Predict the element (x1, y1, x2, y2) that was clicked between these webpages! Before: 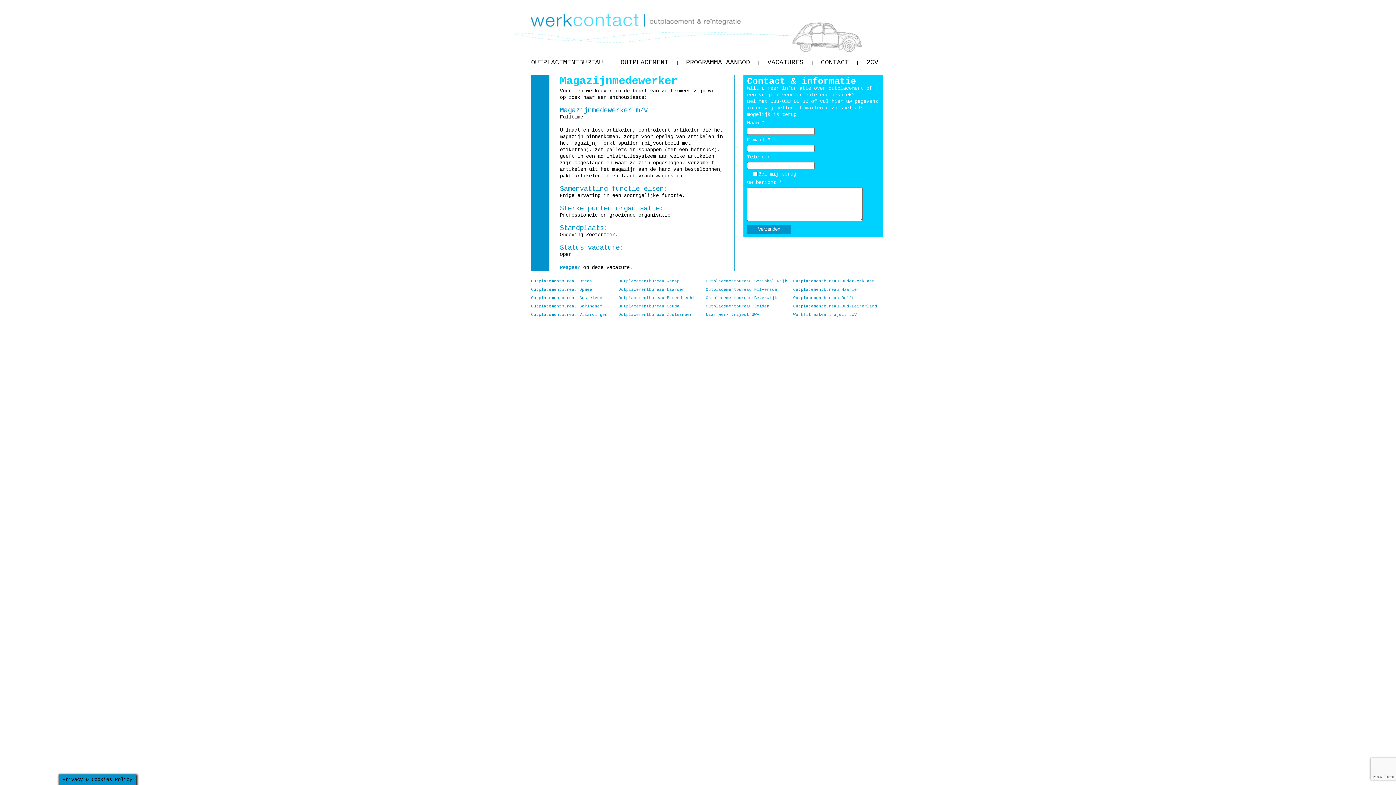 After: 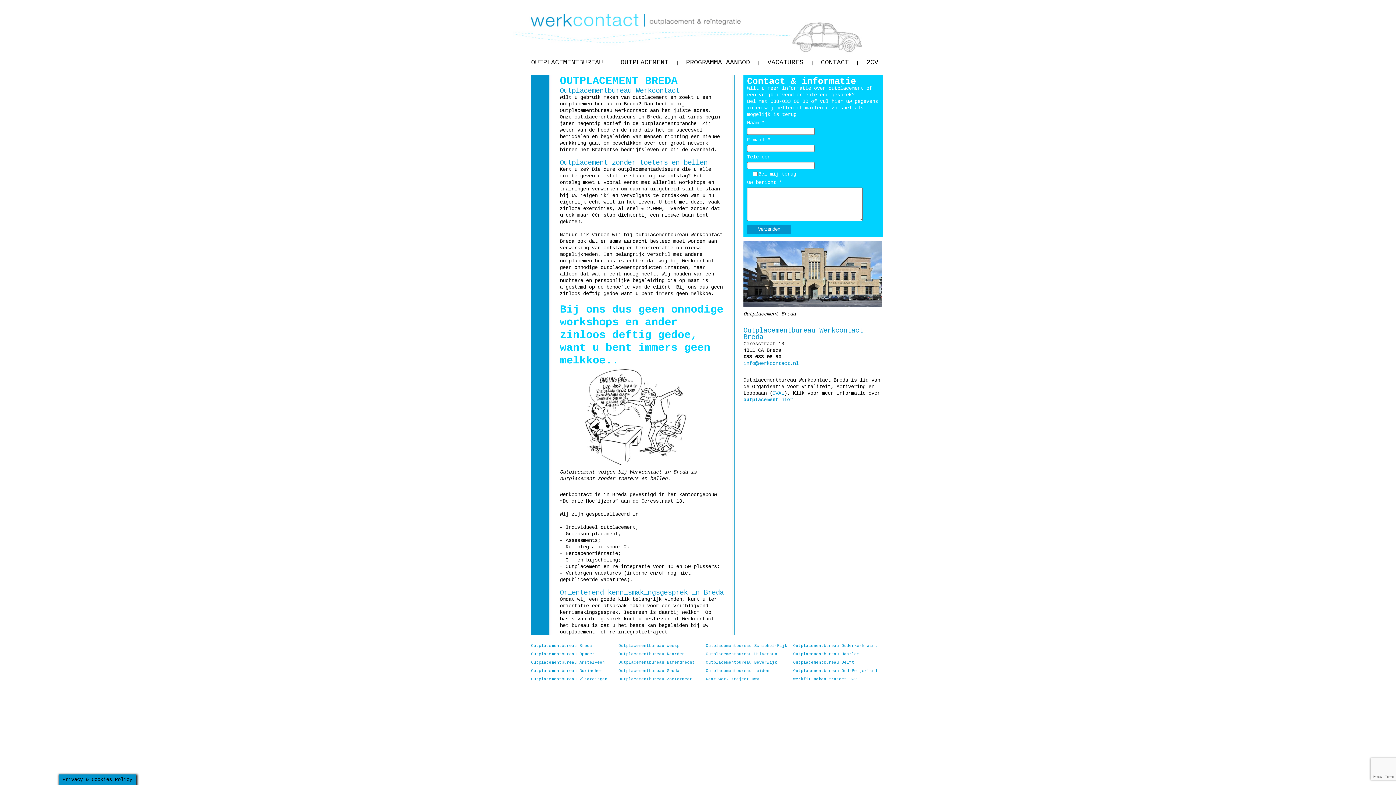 Action: label: Outplacementbureau Breda bbox: (531, 278, 615, 284)